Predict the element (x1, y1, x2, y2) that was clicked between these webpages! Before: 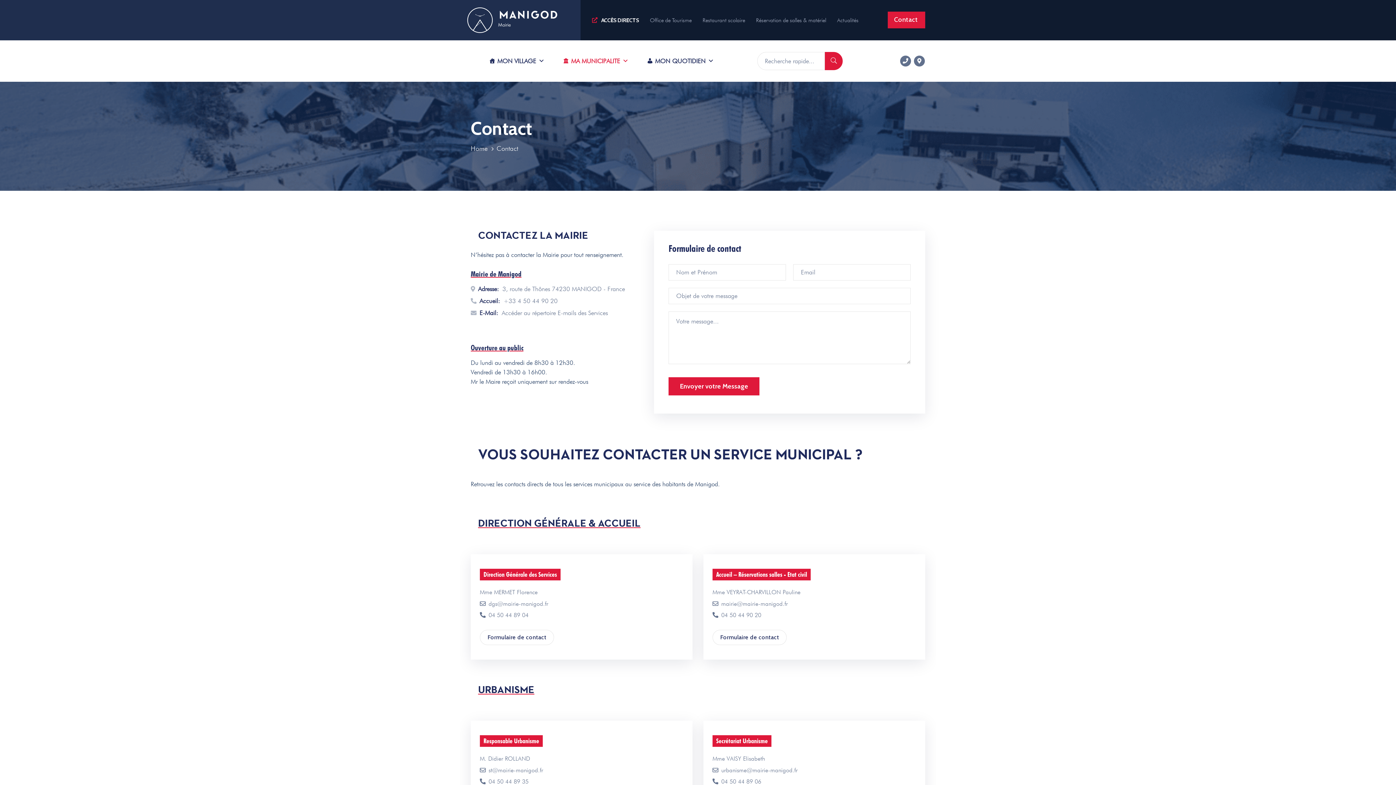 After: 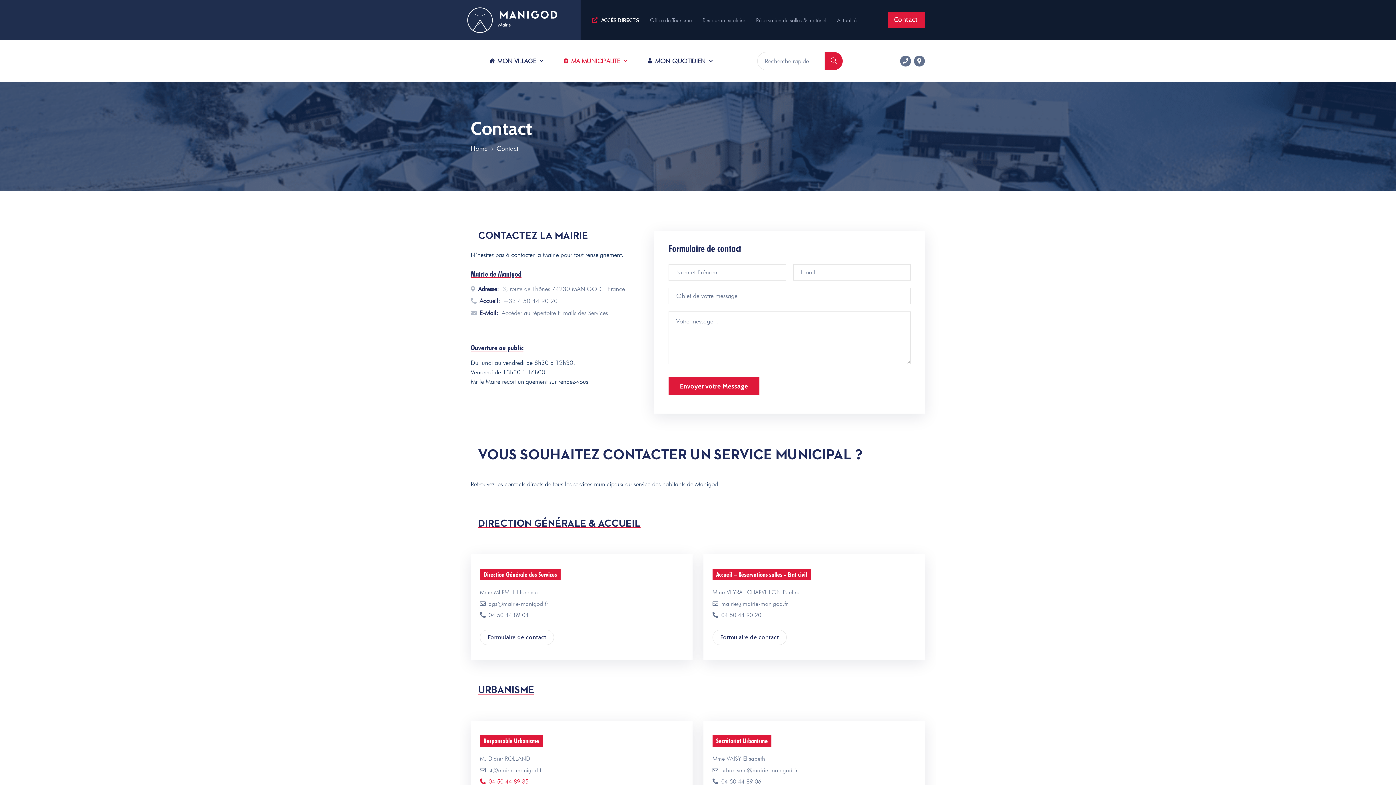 Action: label:  04 50 44 89 35 bbox: (480, 778, 528, 785)